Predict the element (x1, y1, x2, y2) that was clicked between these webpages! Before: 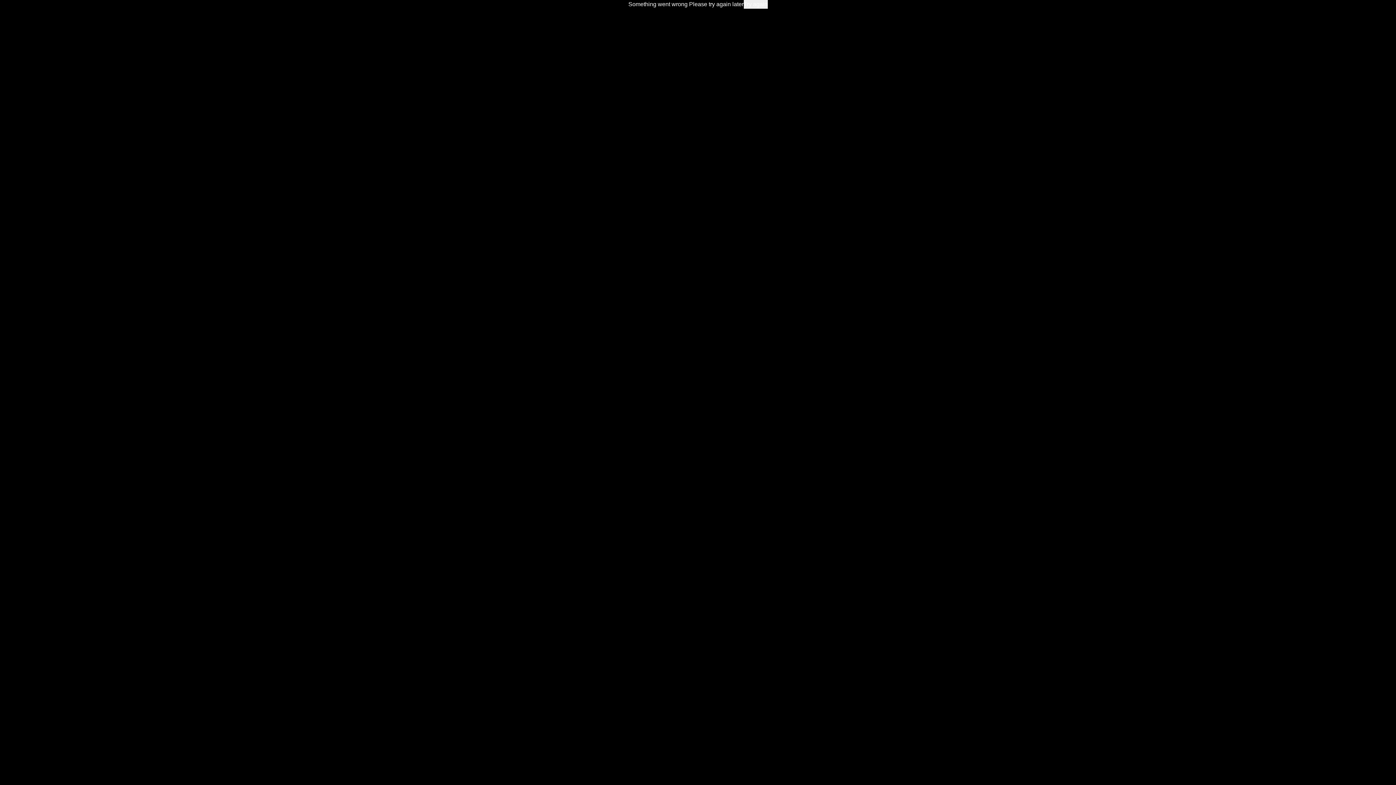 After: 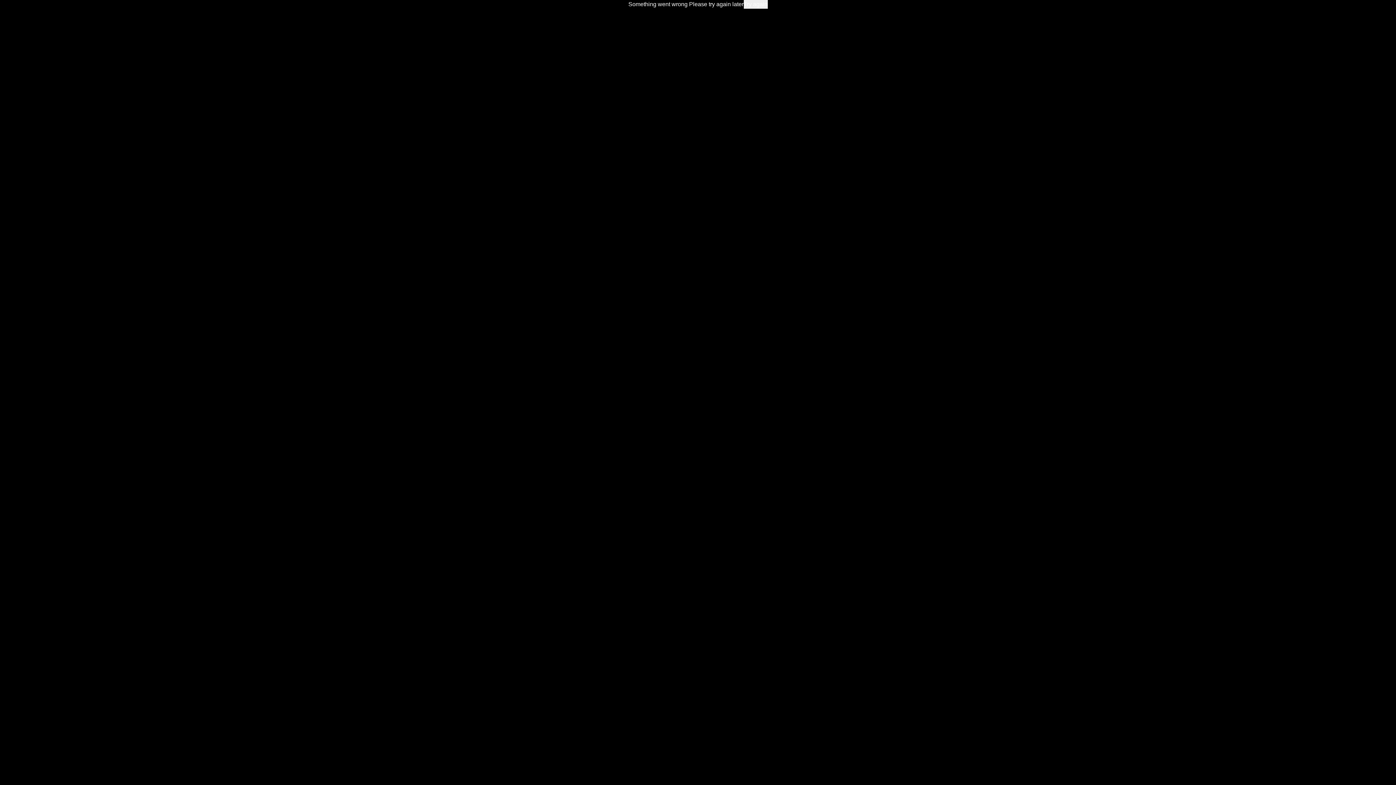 Action: label: Try again bbox: (743, 0, 767, 8)